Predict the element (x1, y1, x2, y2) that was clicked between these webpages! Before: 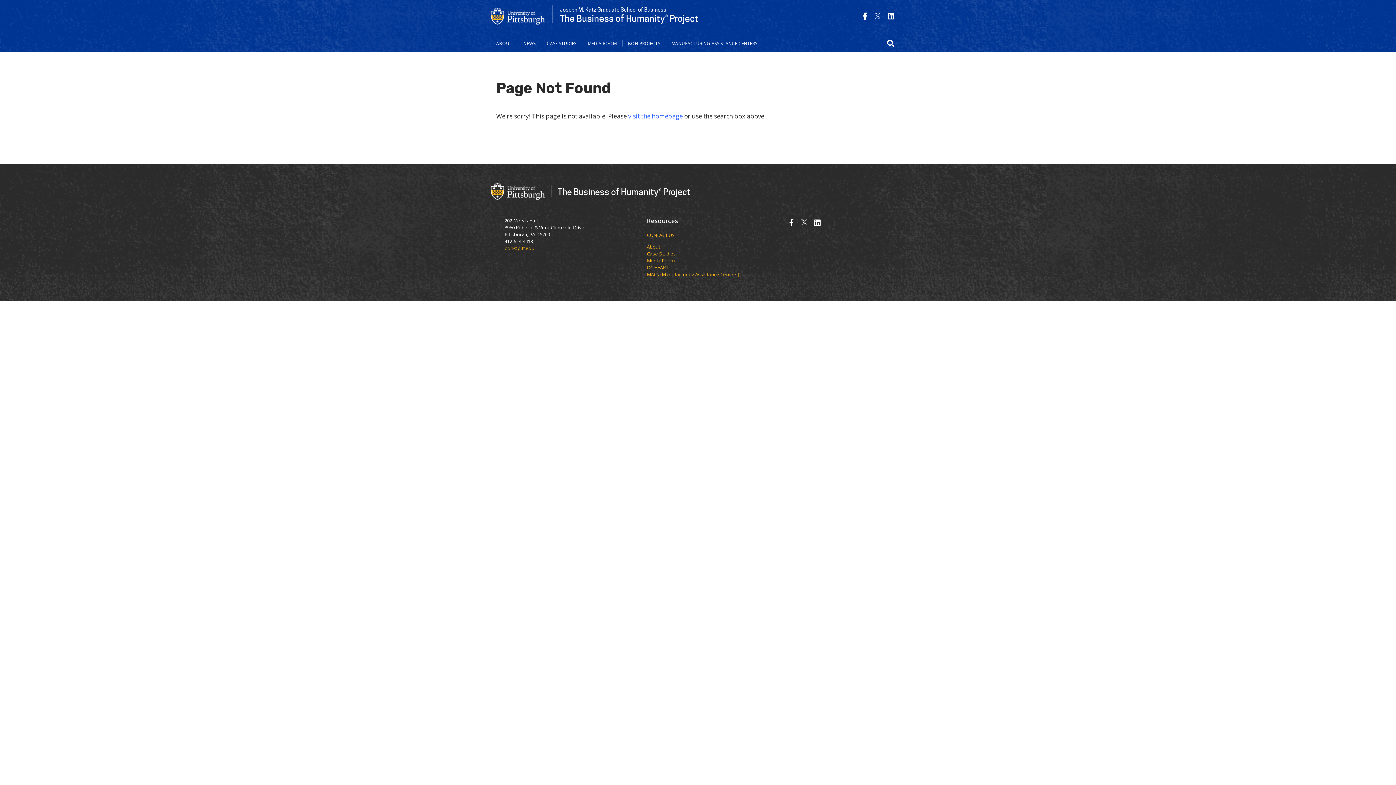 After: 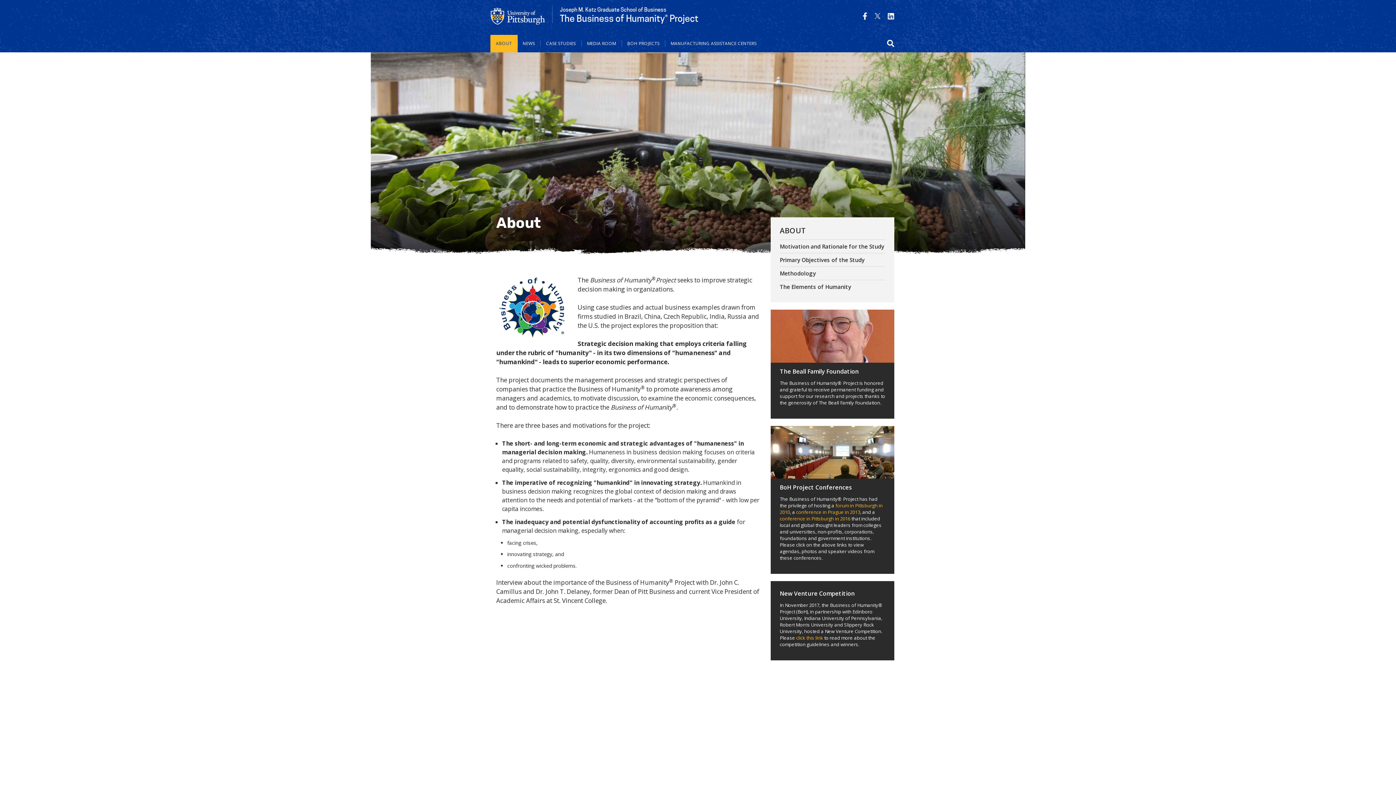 Action: bbox: (647, 243, 660, 250) label: About